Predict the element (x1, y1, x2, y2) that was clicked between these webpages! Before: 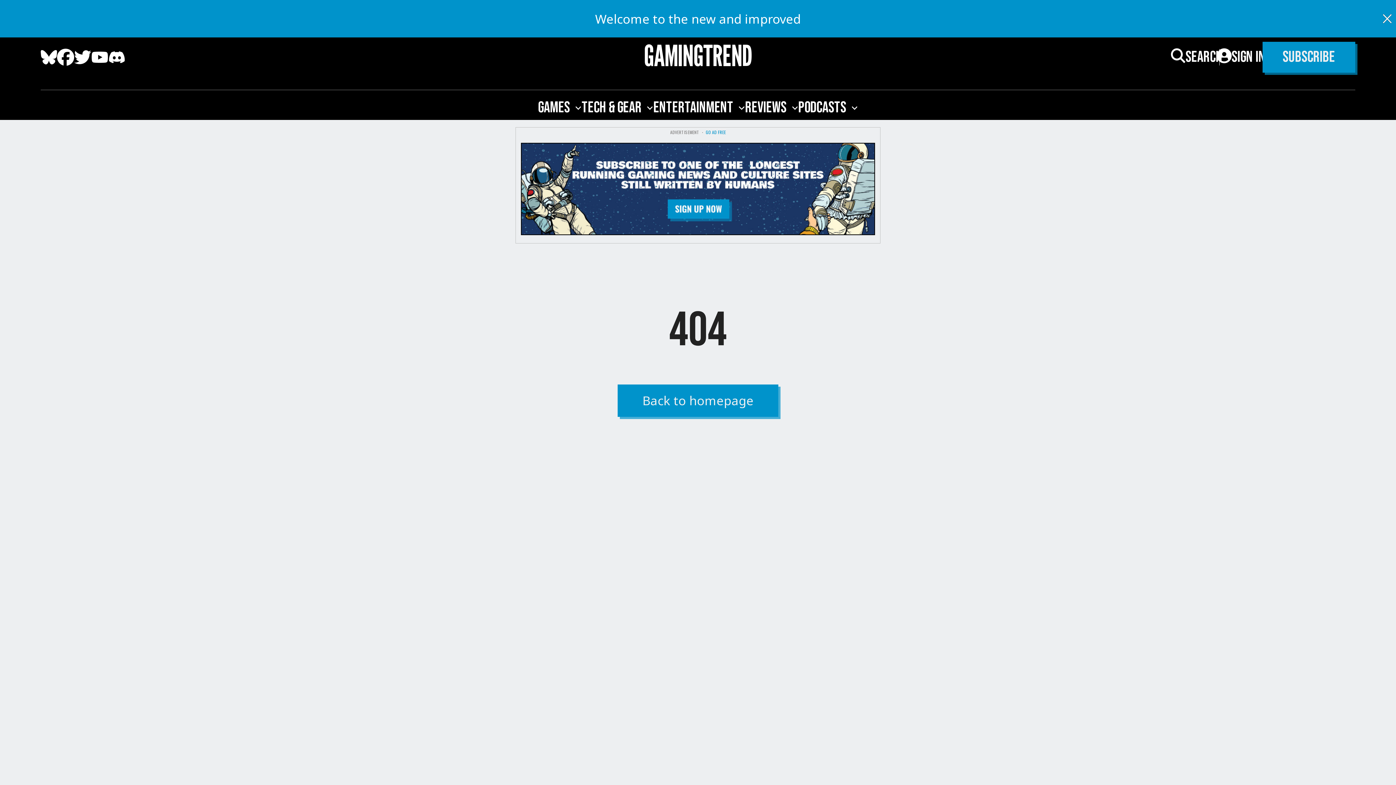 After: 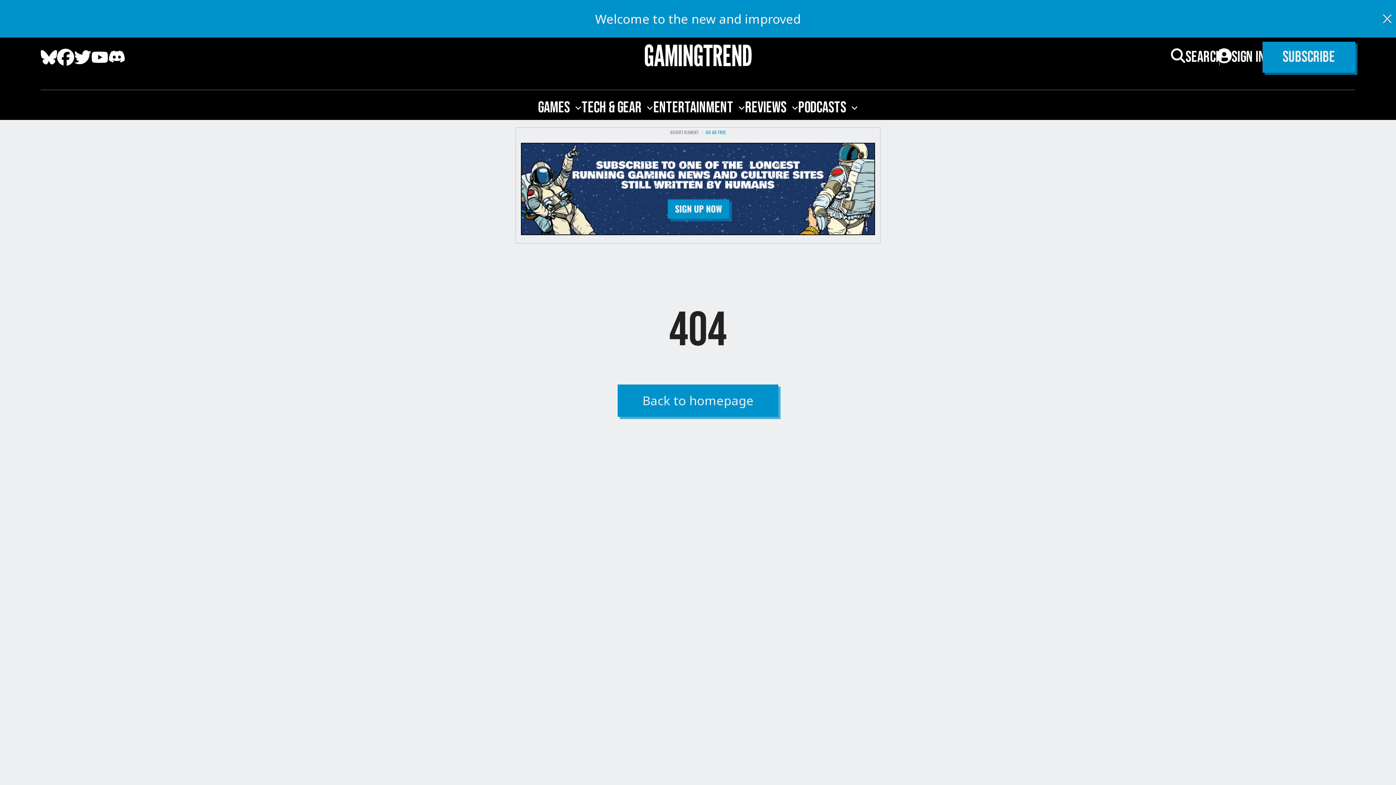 Action: bbox: (108, 50, 125, 67) label: Discord